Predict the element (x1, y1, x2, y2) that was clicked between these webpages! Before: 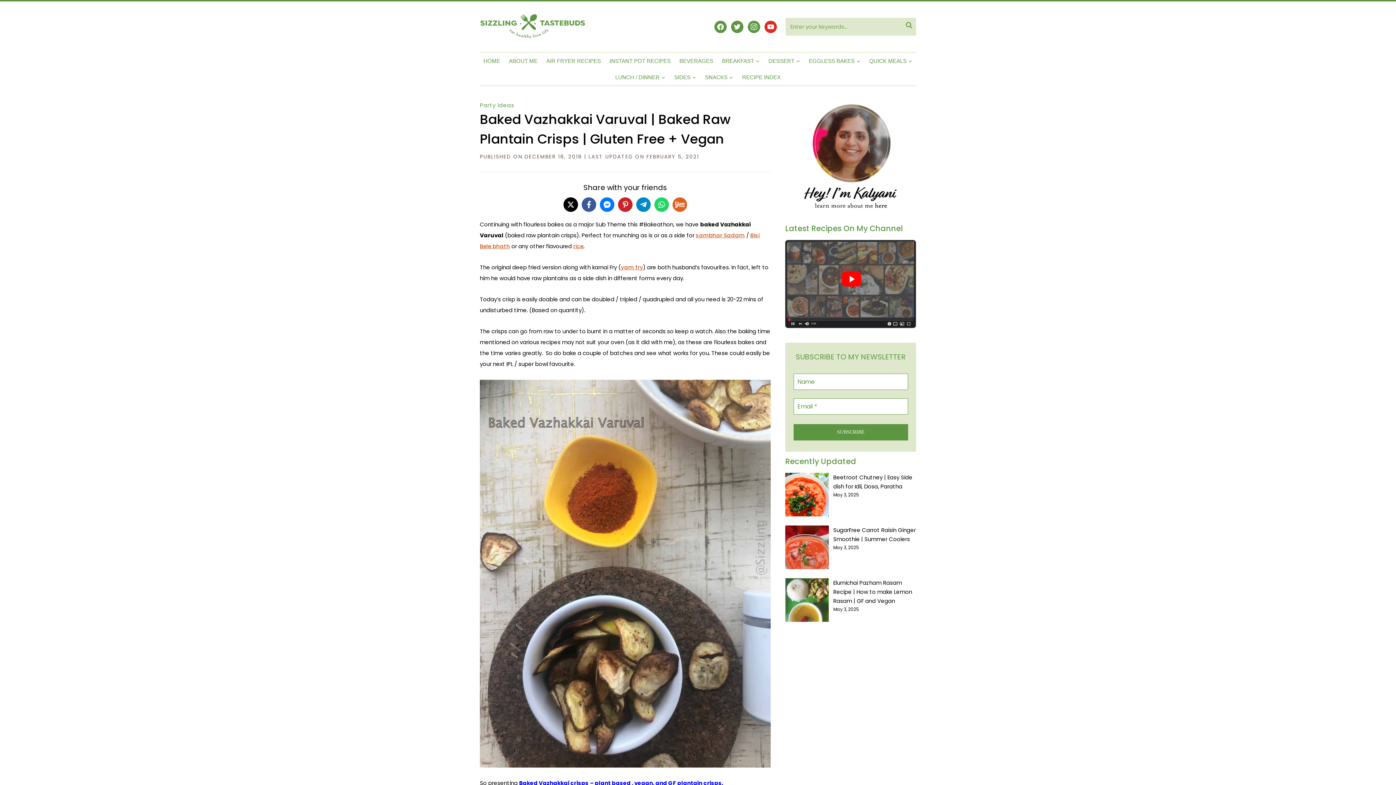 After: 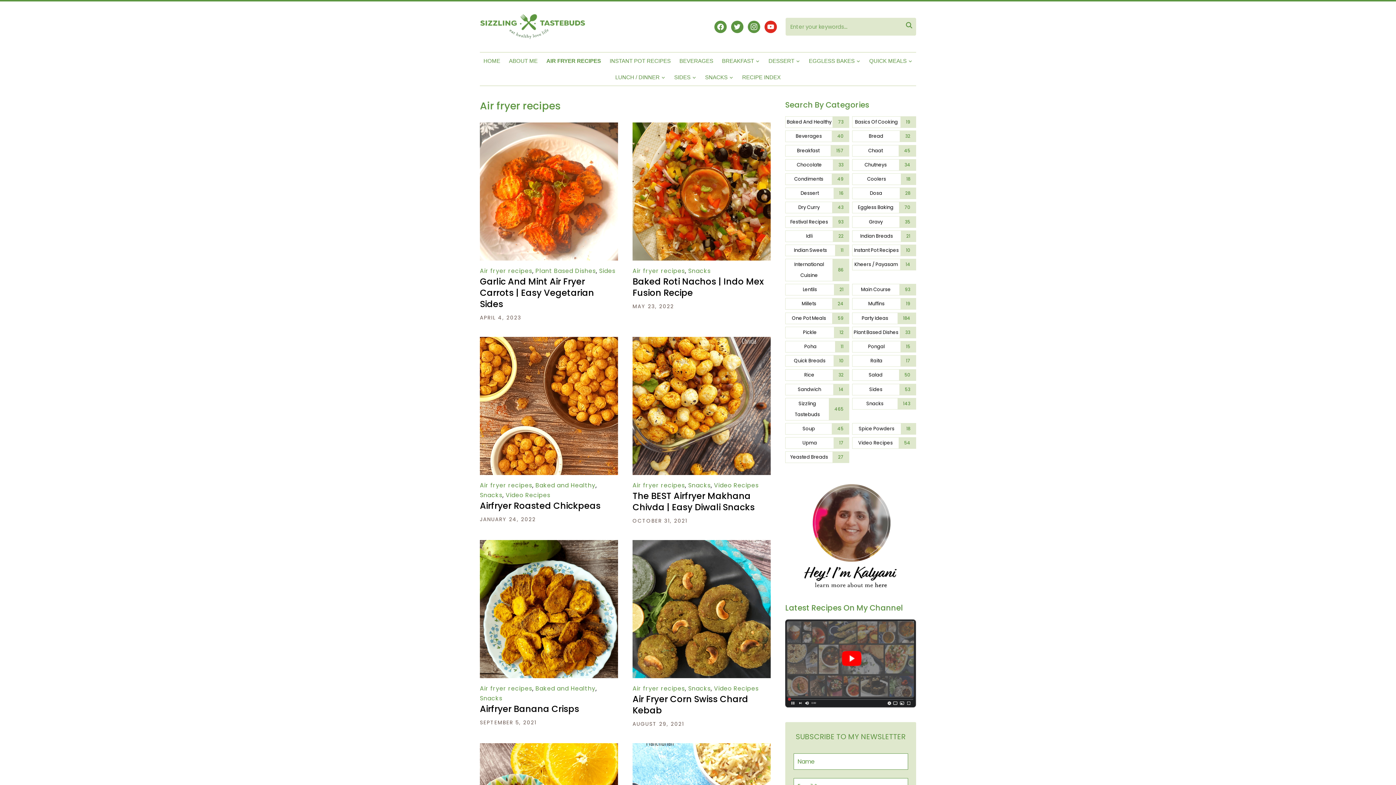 Action: bbox: (542, 52, 604, 69) label: AIR FRYER RECIPES